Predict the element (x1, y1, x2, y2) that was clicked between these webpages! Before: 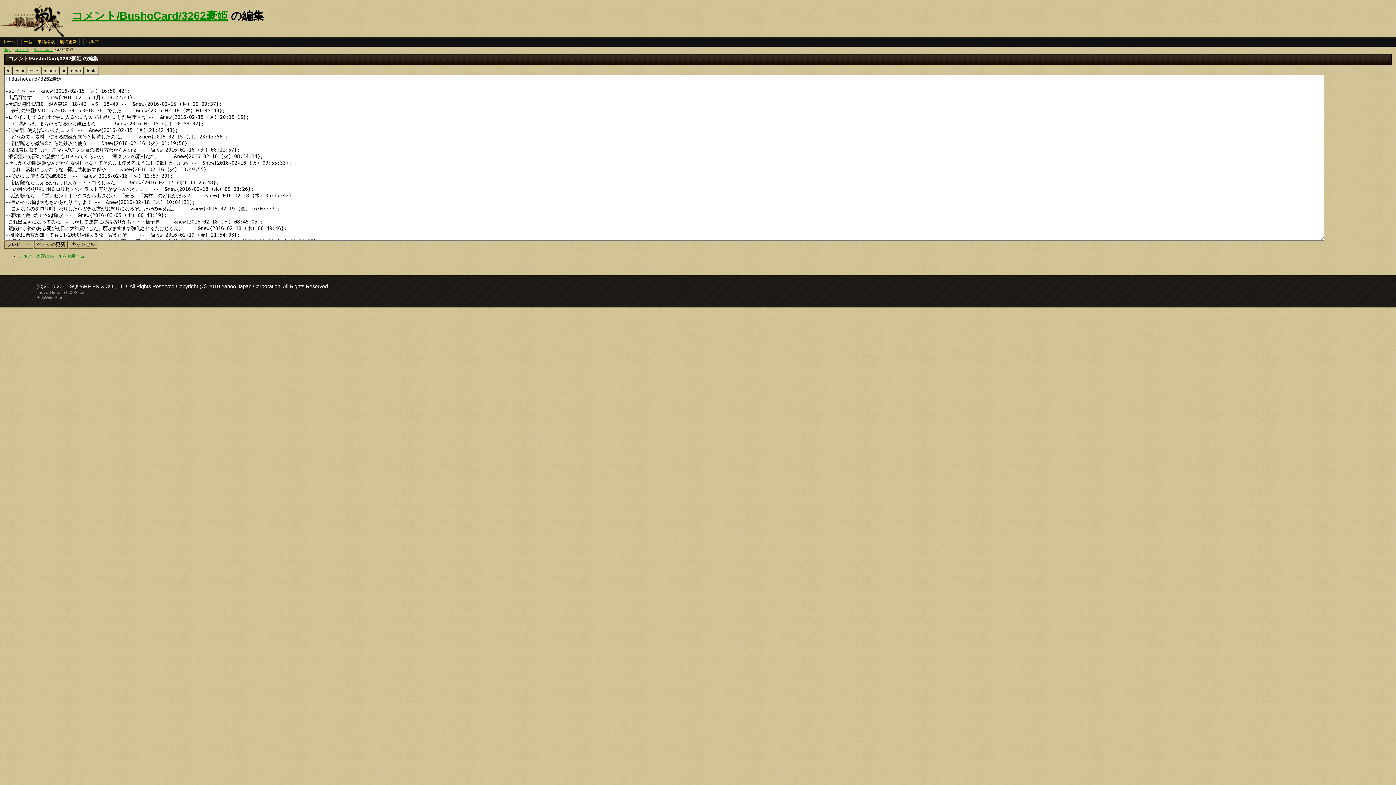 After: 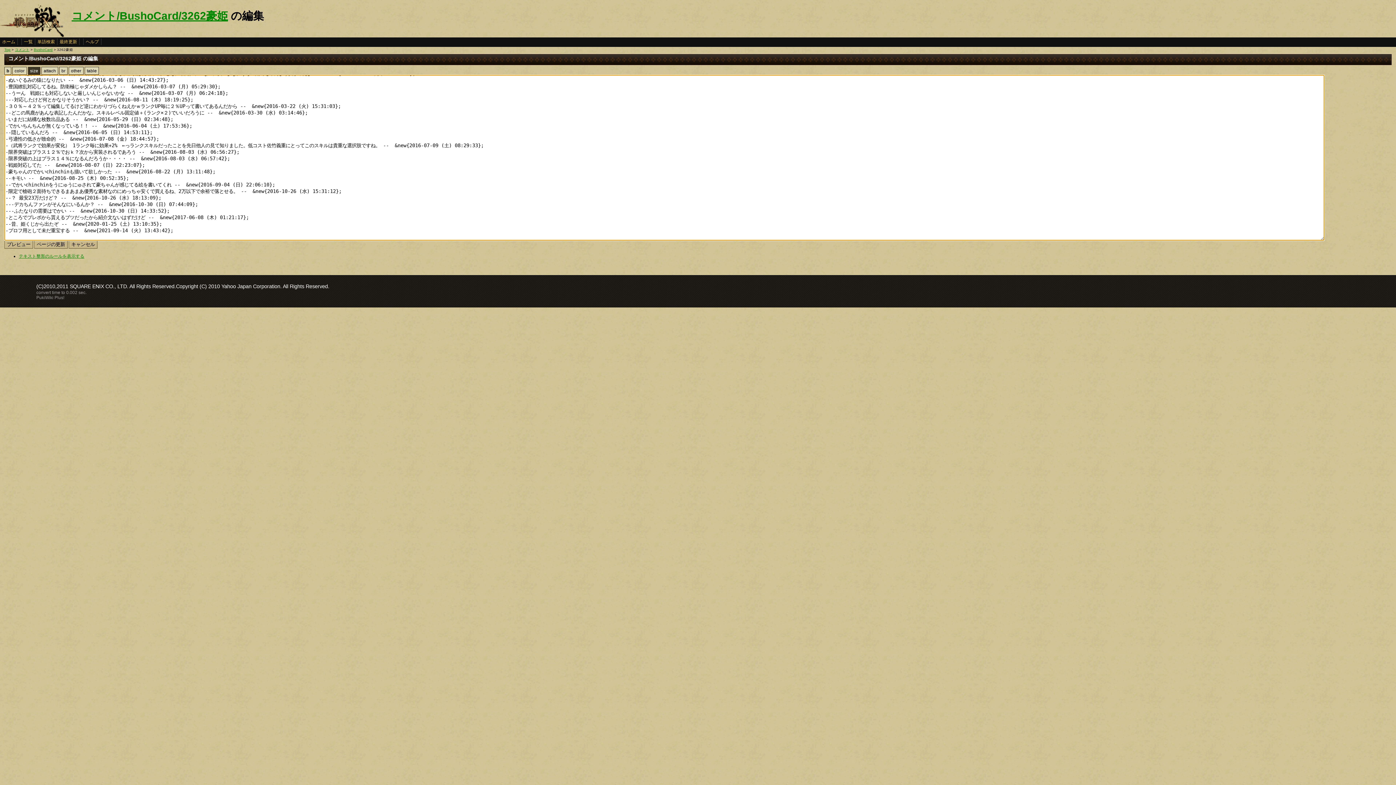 Action: bbox: (27, 66, 40, 74) label: size